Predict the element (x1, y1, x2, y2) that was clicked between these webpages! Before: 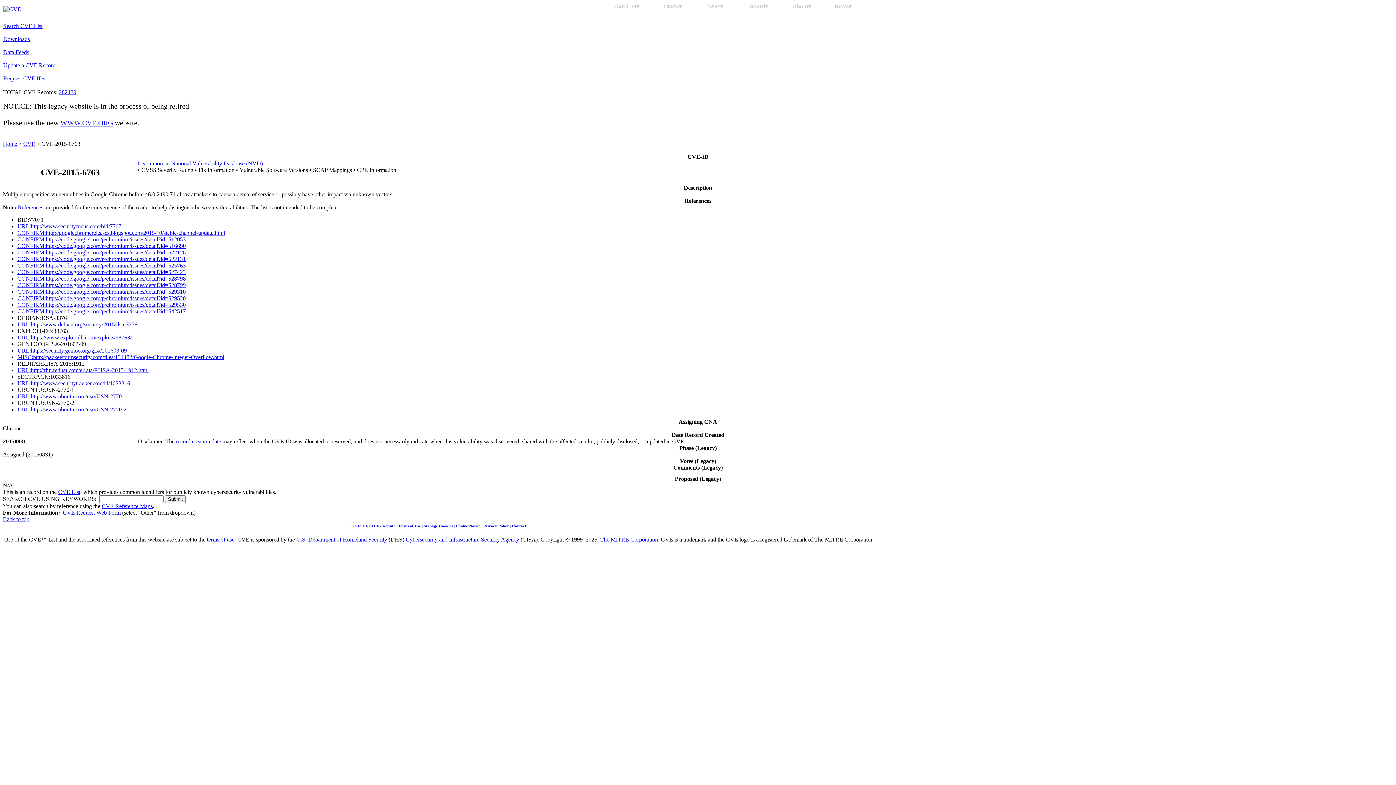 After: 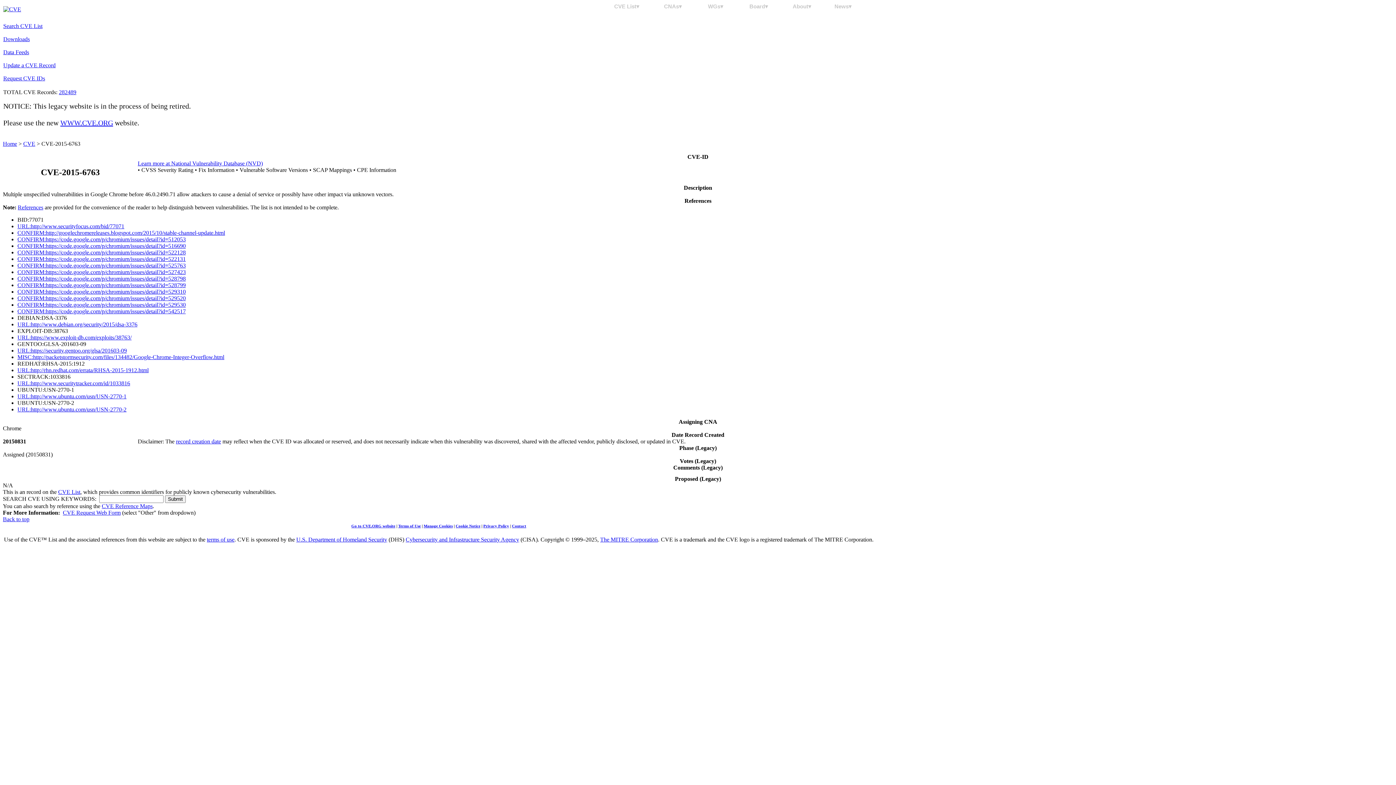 Action: bbox: (17, 347, 126, 353) label: URL:https://security.gentoo.org/glsa/201603-09